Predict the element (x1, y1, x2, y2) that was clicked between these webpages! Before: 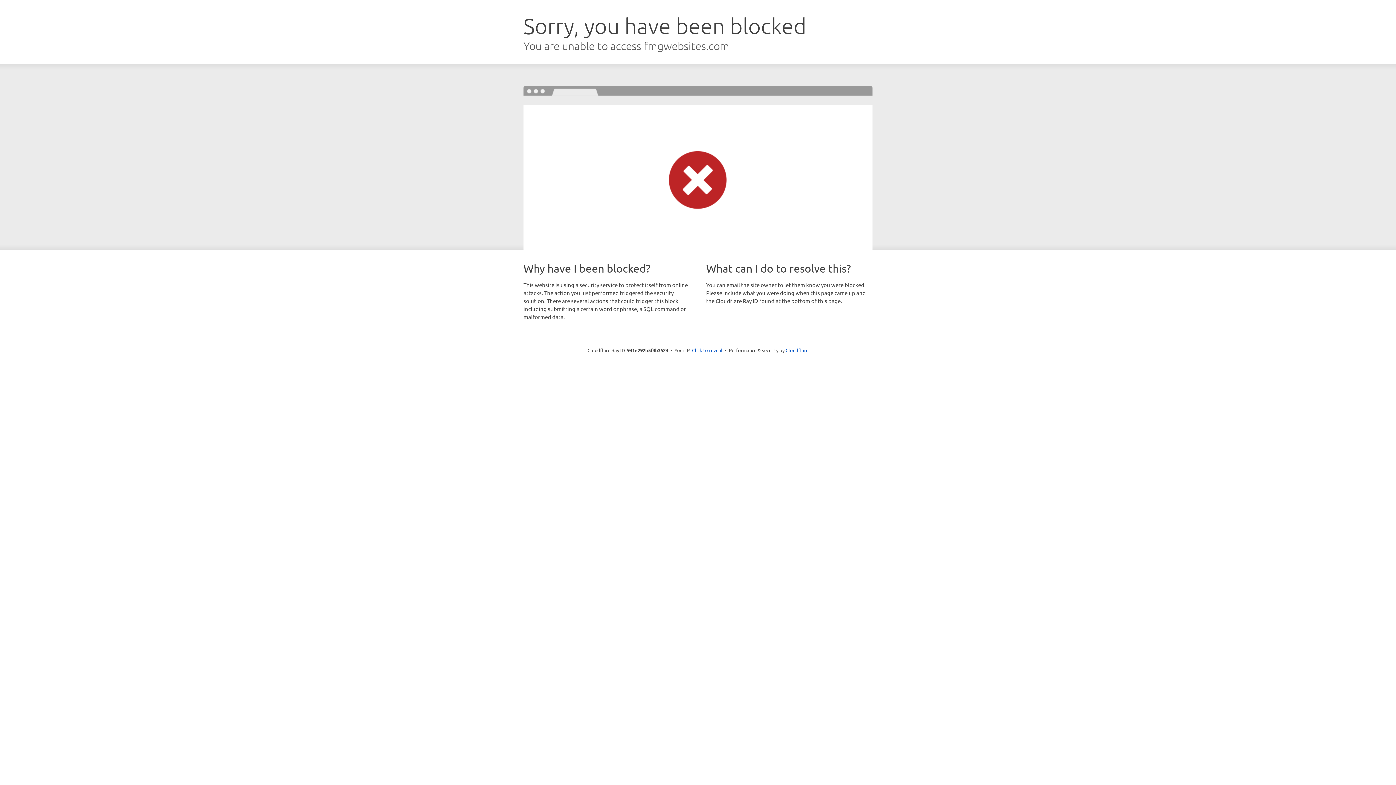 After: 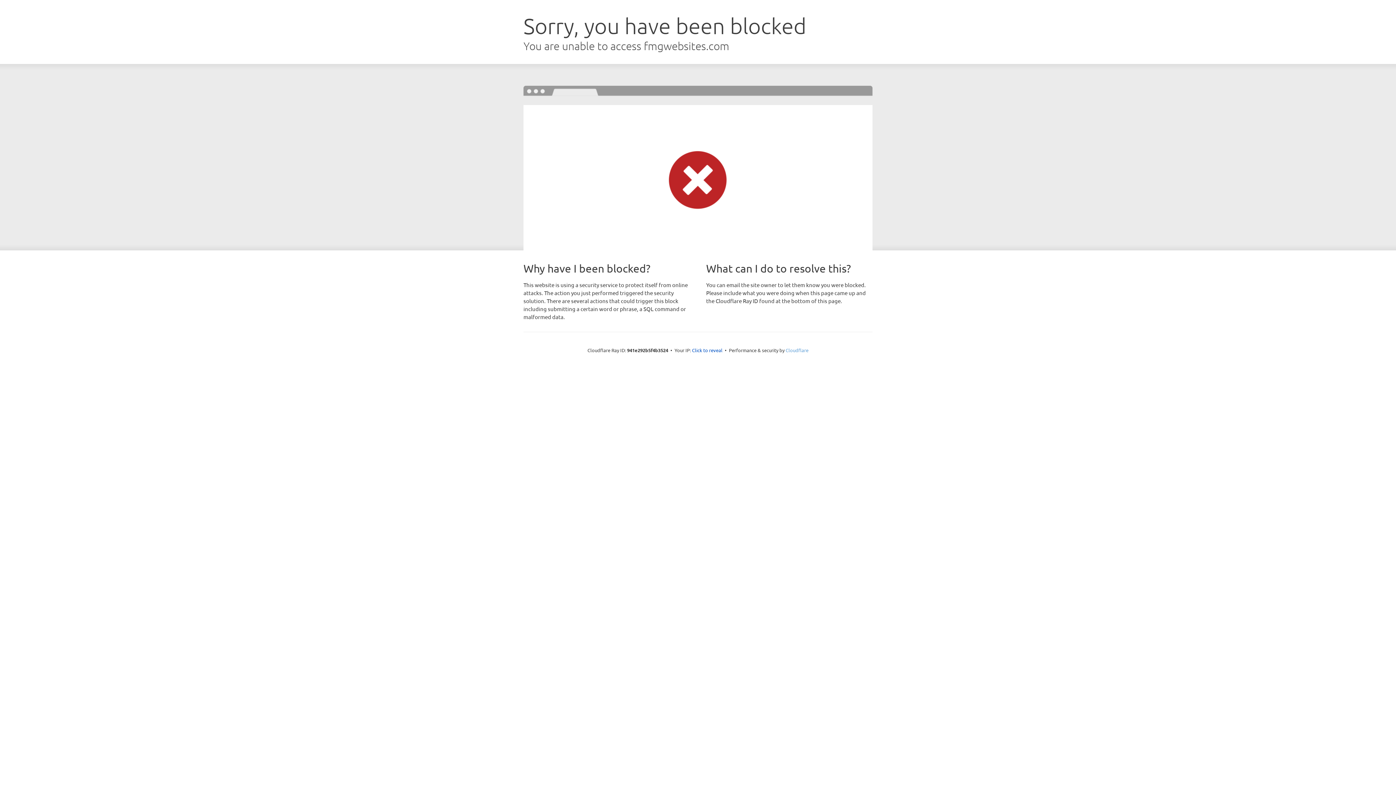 Action: label: Cloudflare bbox: (785, 347, 808, 353)